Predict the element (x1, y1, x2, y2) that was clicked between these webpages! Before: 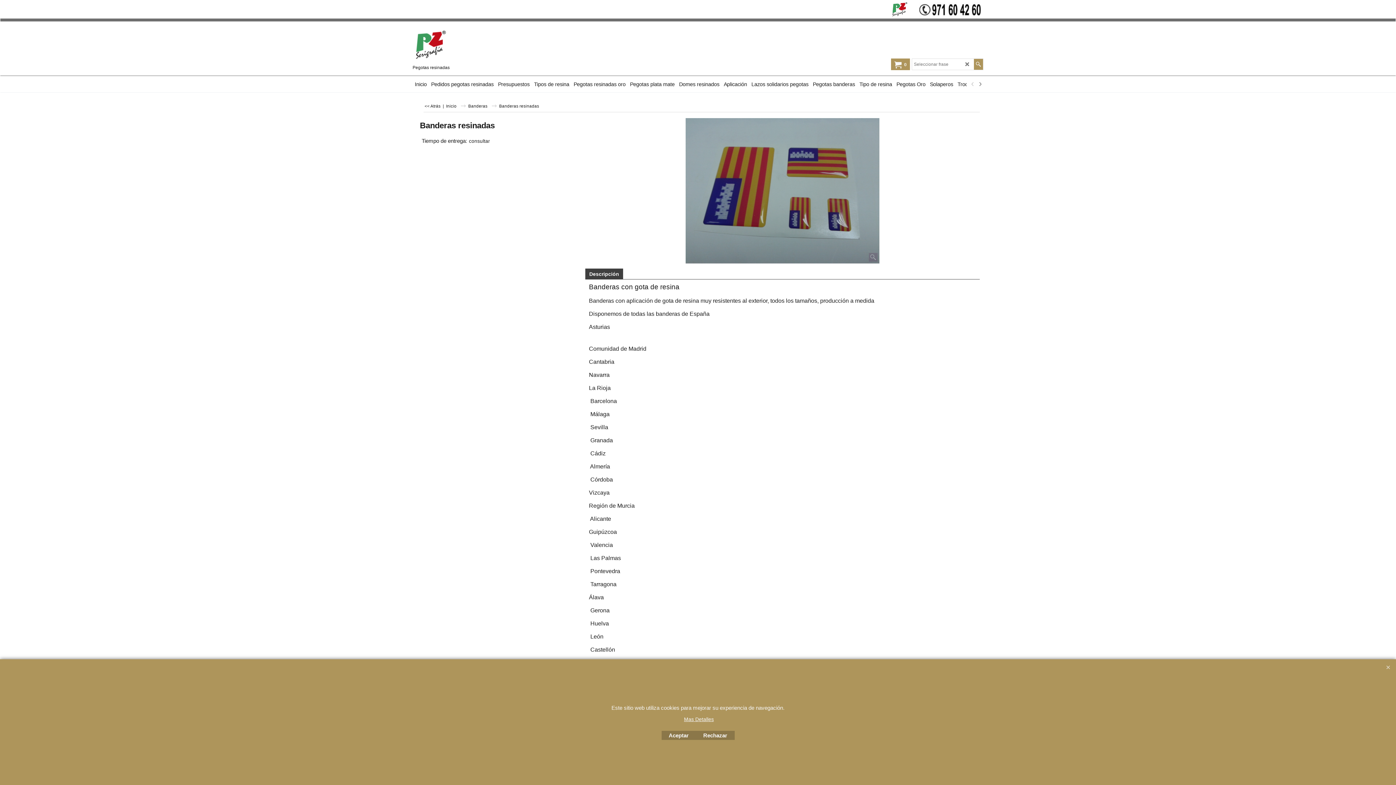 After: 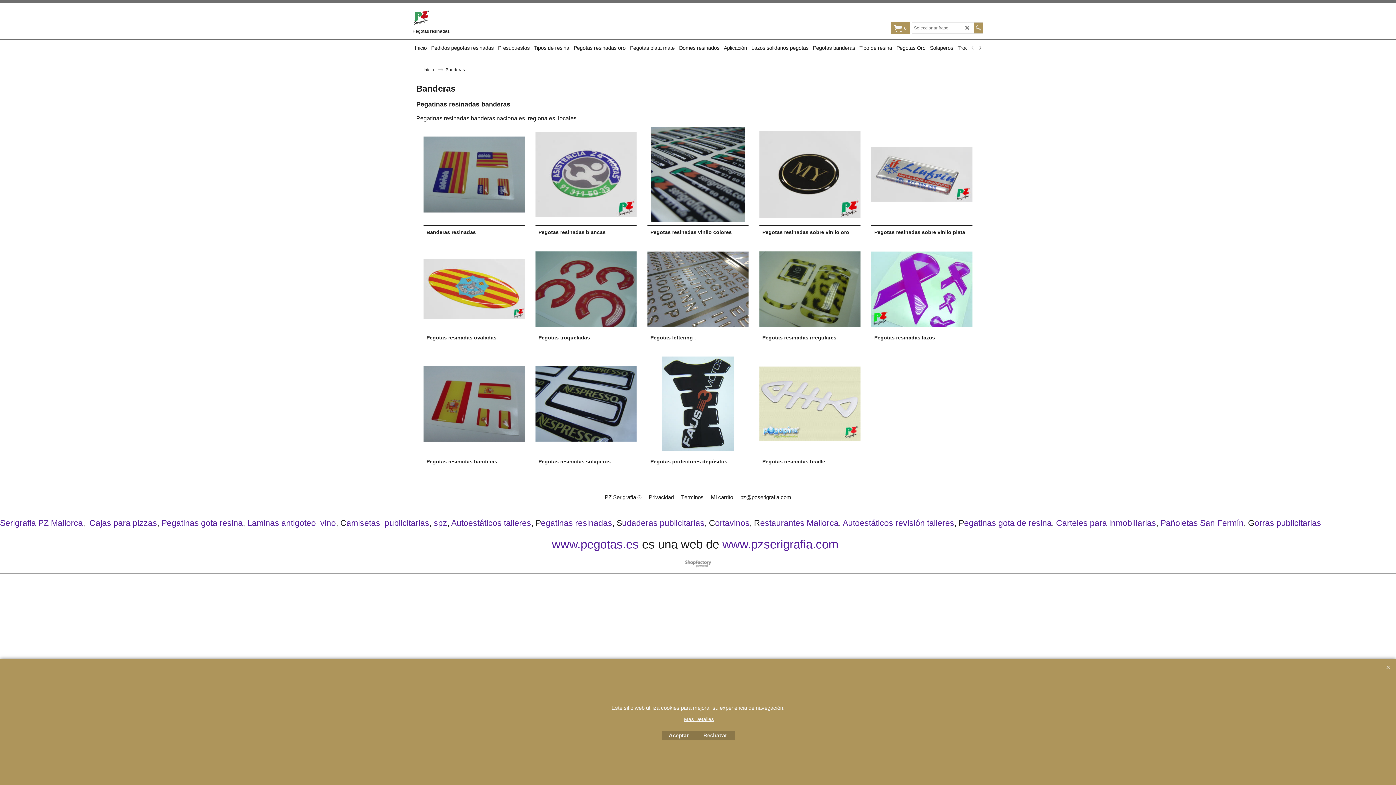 Action: bbox: (423, 103, 441, 108) label:  << Atrás 